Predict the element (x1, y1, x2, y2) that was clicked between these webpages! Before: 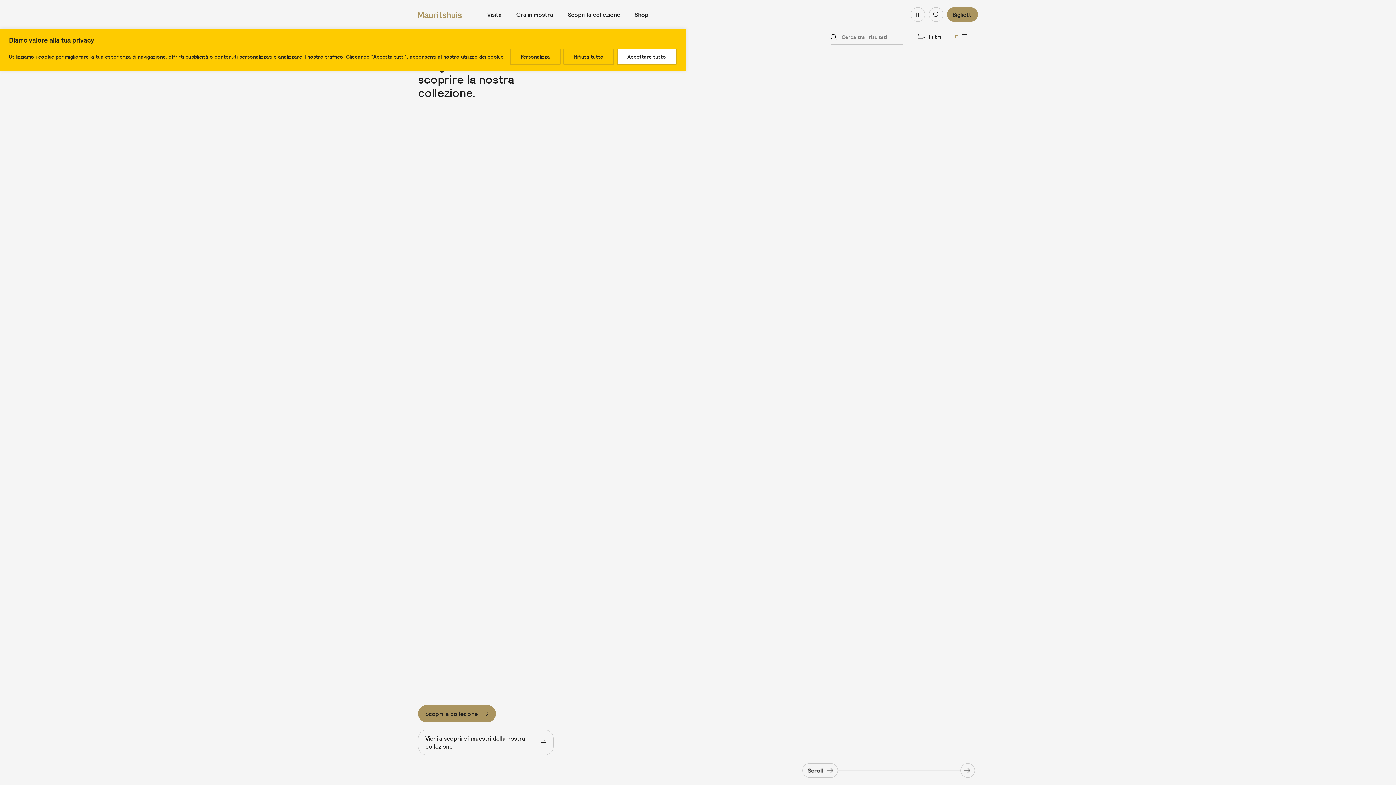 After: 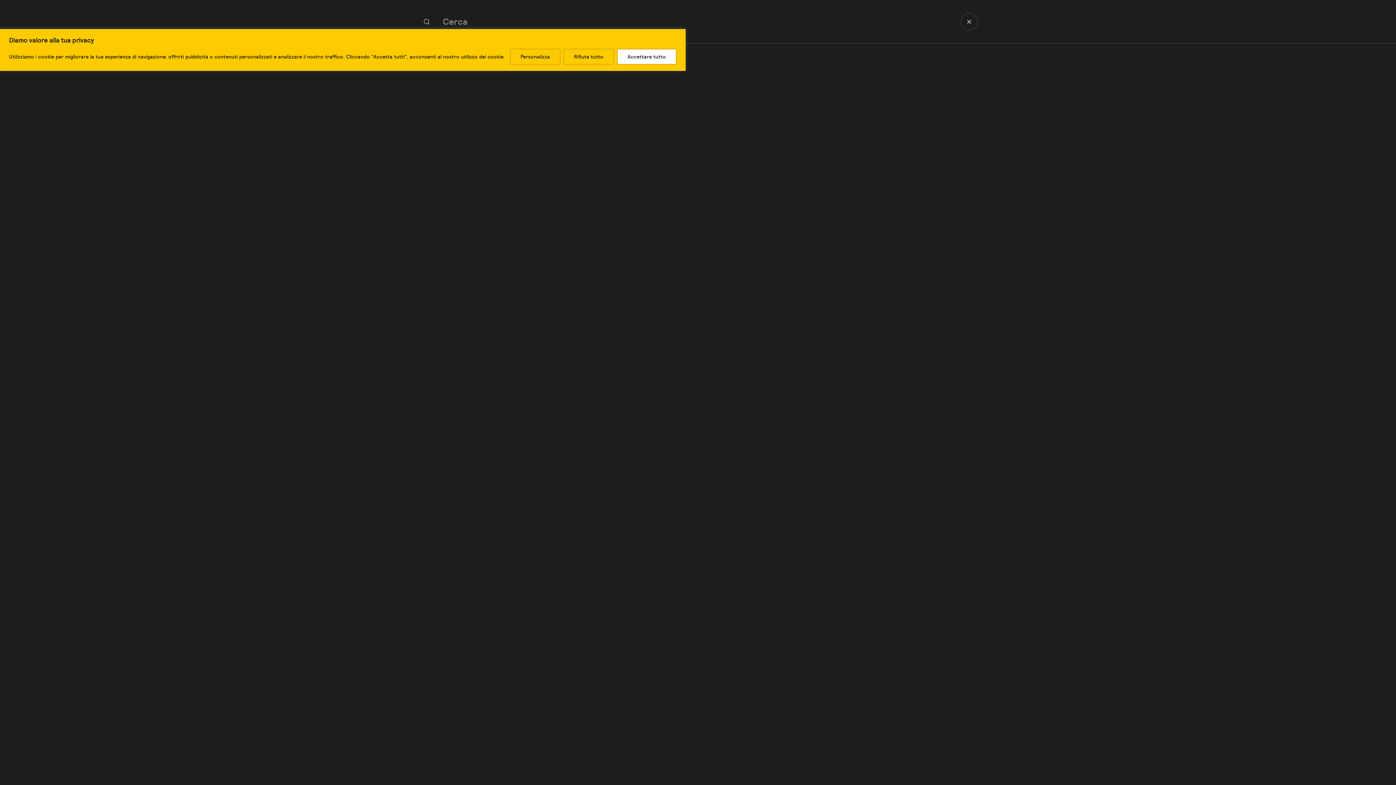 Action: bbox: (929, 7, 943, 21) label: Cerca